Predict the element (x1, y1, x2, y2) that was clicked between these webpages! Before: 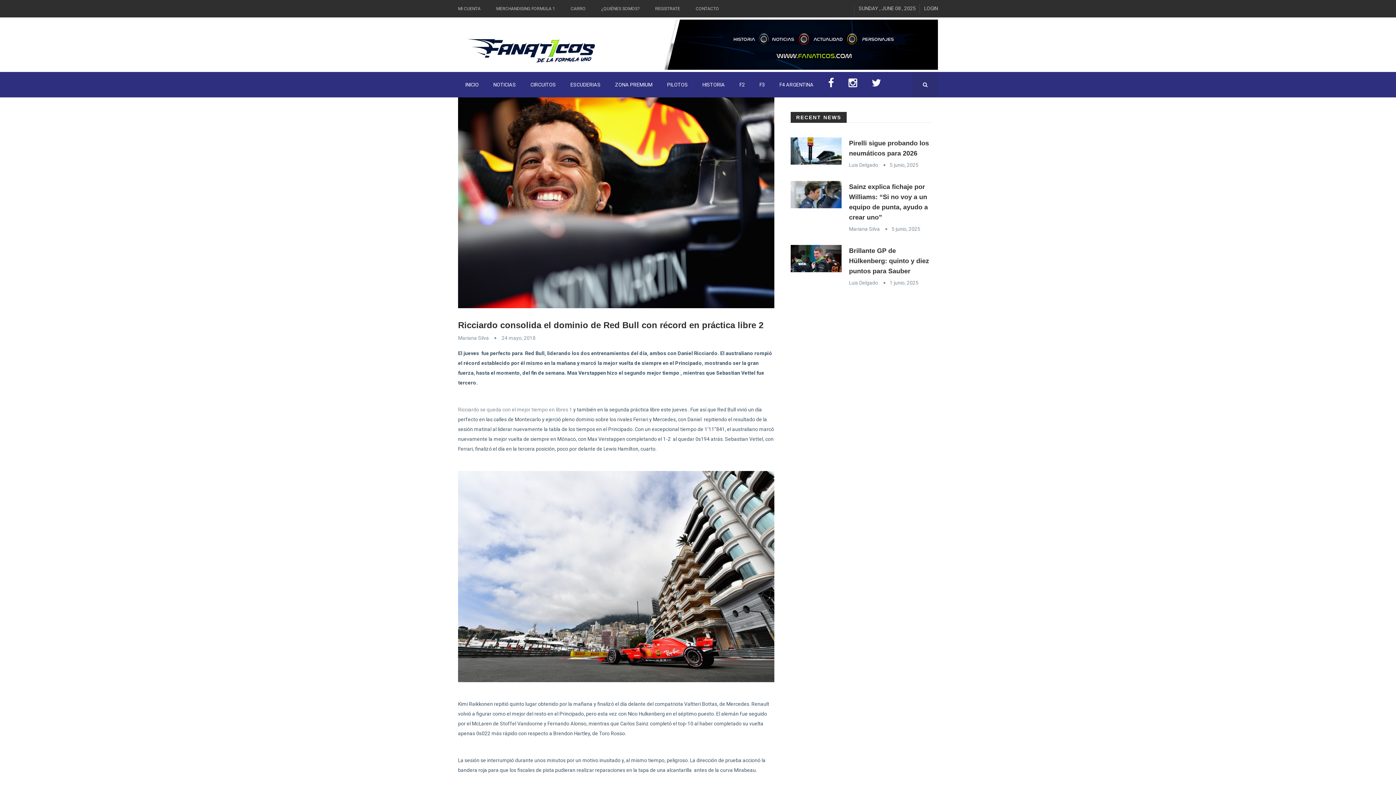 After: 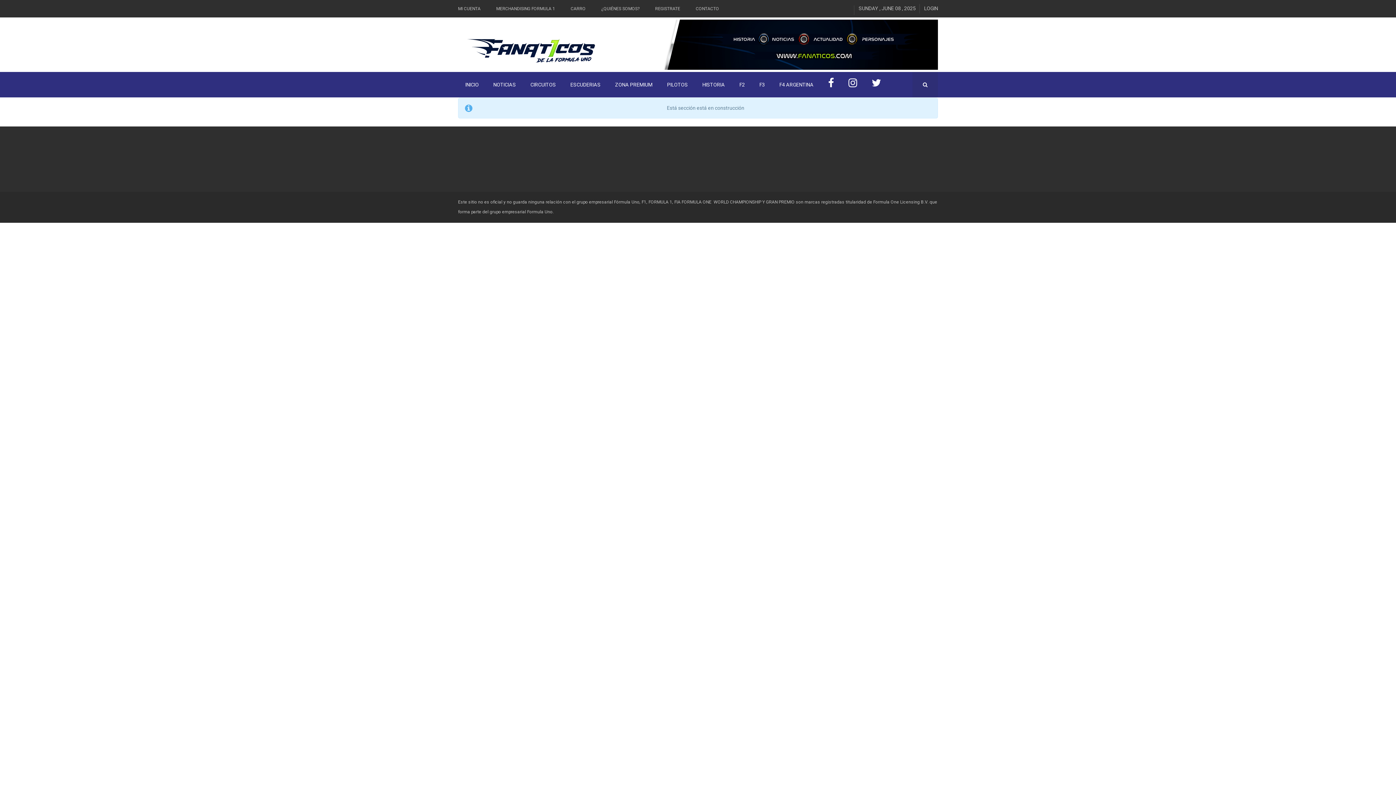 Action: bbox: (570, 6, 585, 11) label: CARRO